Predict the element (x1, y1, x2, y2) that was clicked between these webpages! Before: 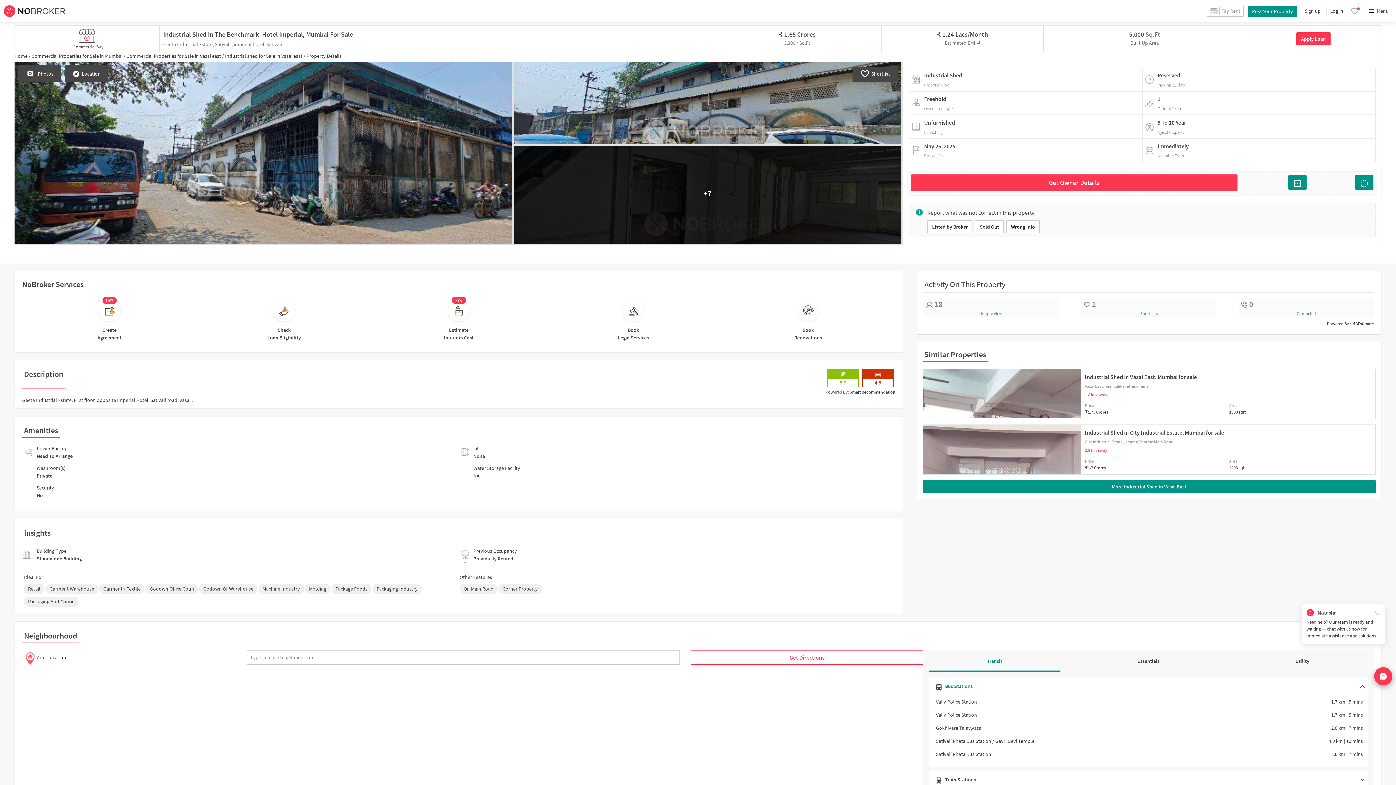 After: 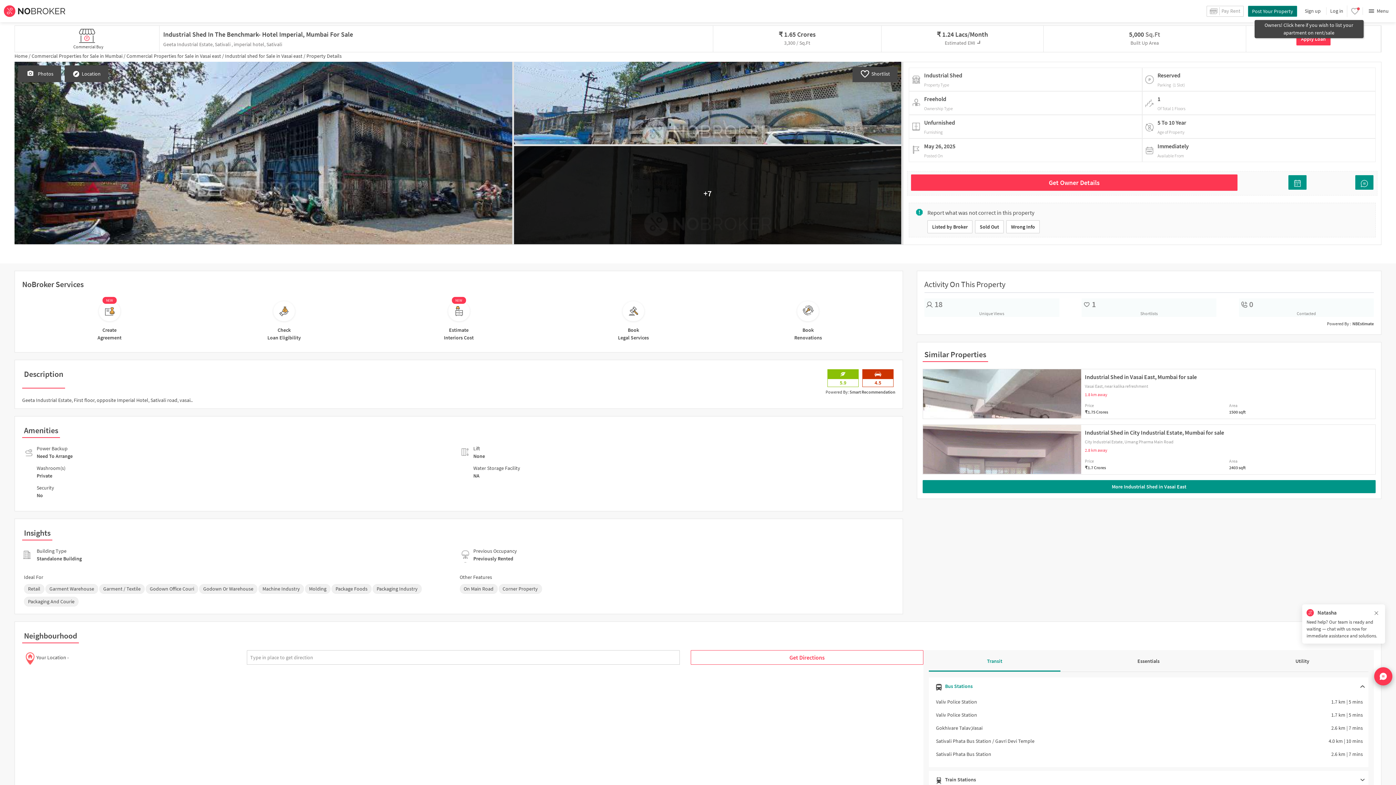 Action: label: Post Your Property bbox: (1248, 5, 1297, 16)